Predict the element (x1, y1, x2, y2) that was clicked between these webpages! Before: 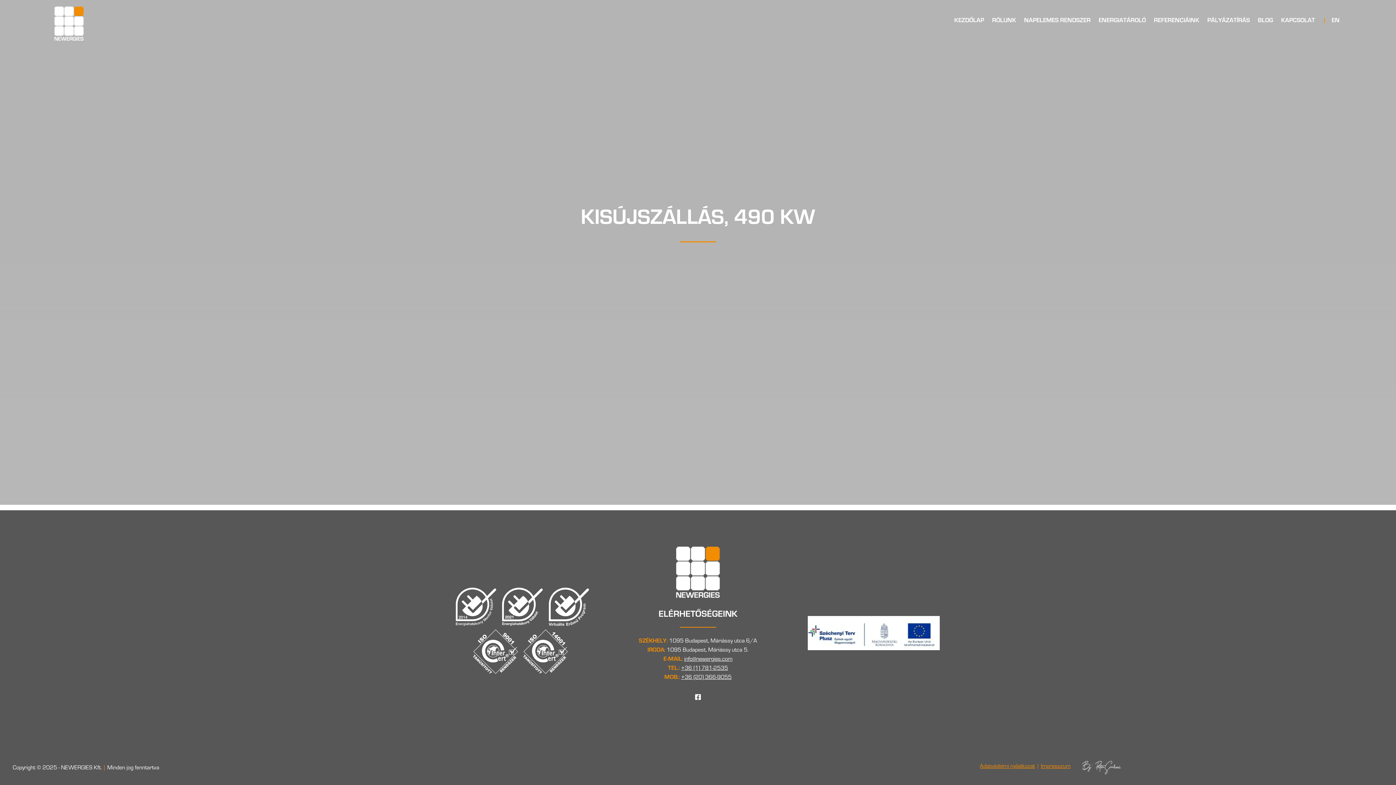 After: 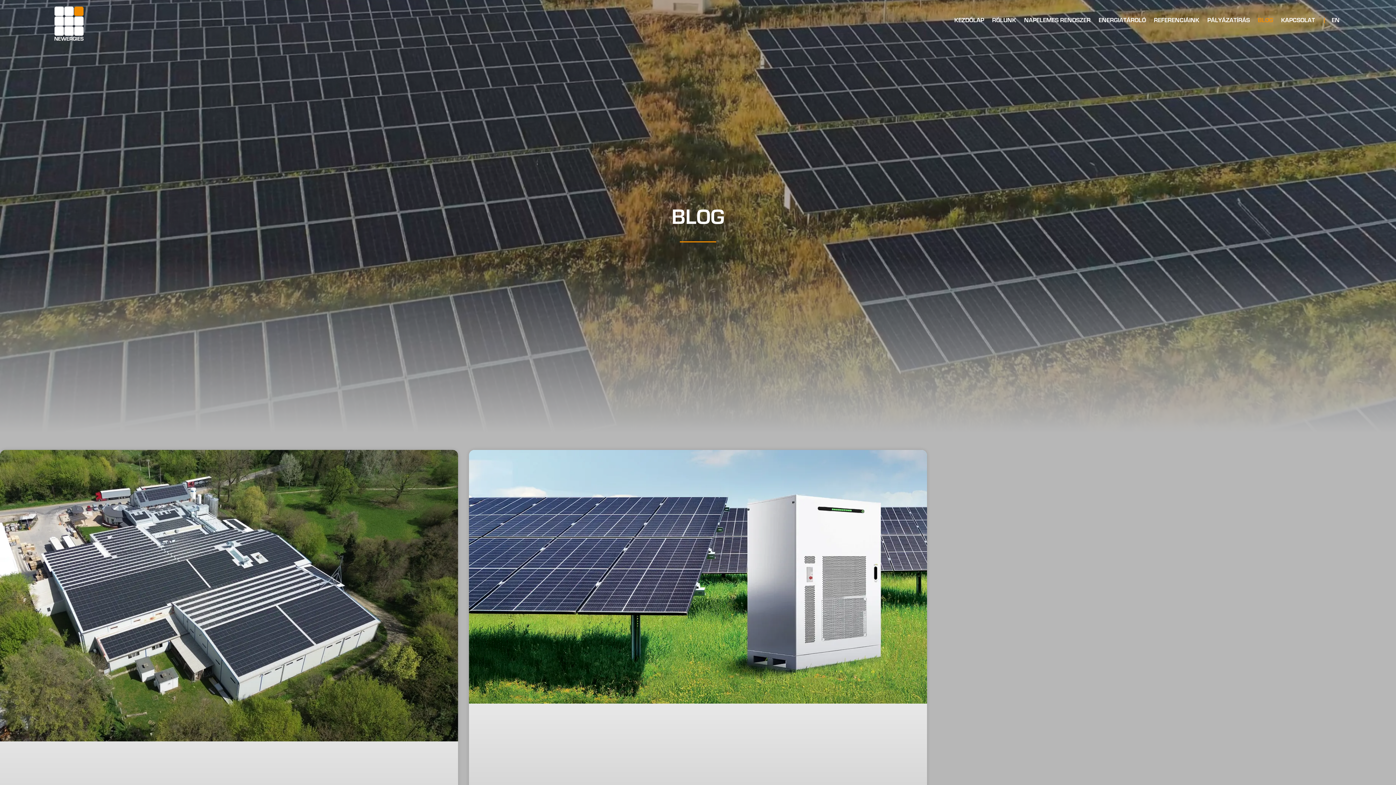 Action: bbox: (1252, 16, 1275, 25) label: BLOG